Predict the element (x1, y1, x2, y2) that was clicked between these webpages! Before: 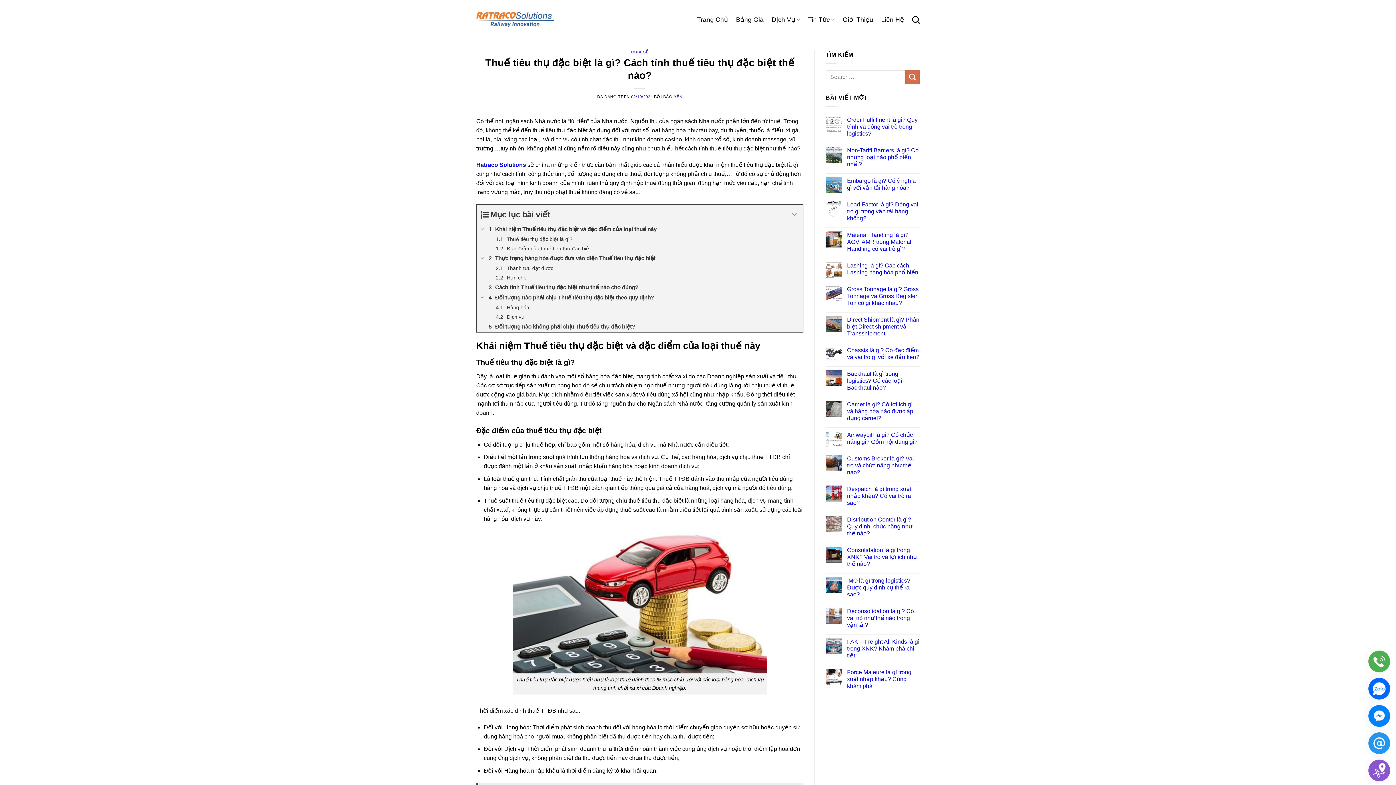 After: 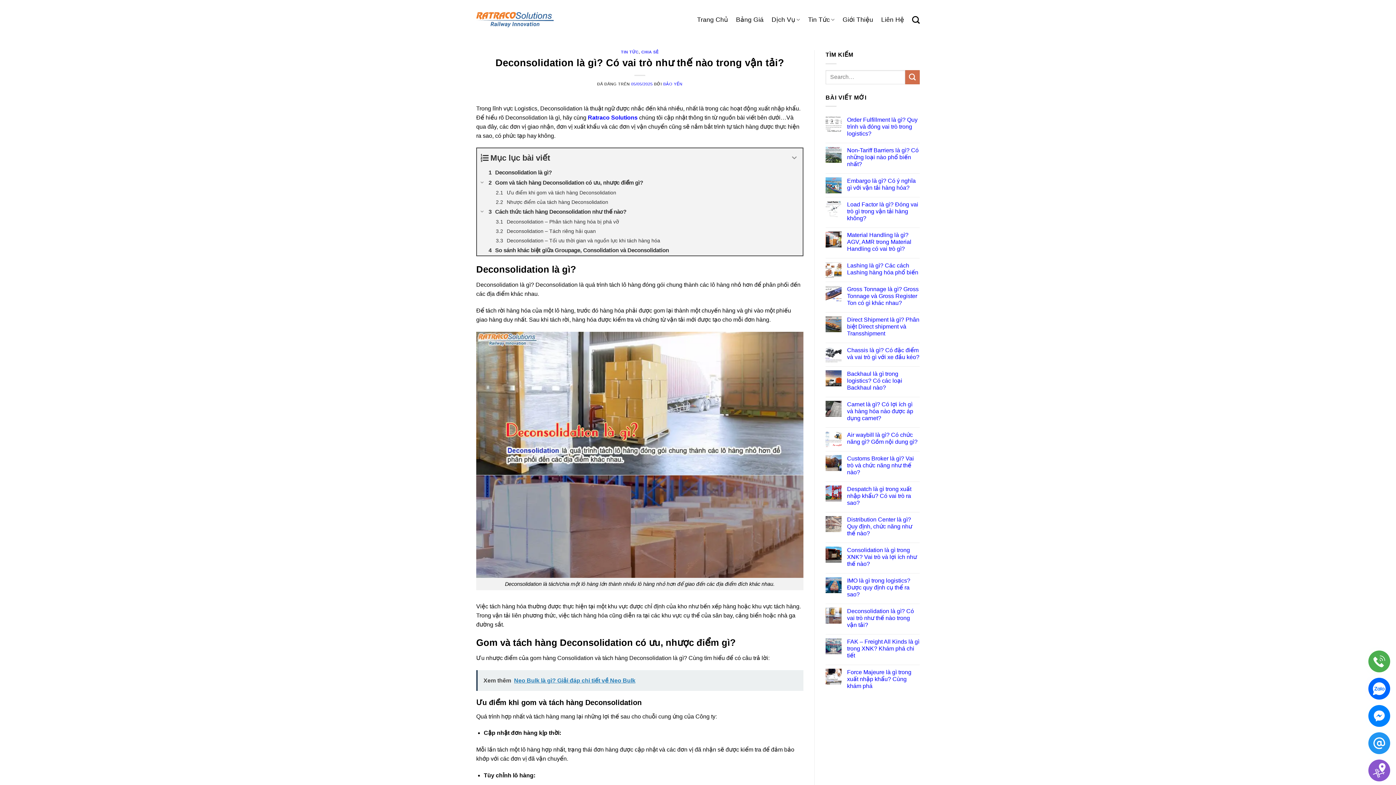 Action: label: Deconsolidation là gì? Có vai trò như thế nào trong vận tải? bbox: (847, 608, 920, 628)